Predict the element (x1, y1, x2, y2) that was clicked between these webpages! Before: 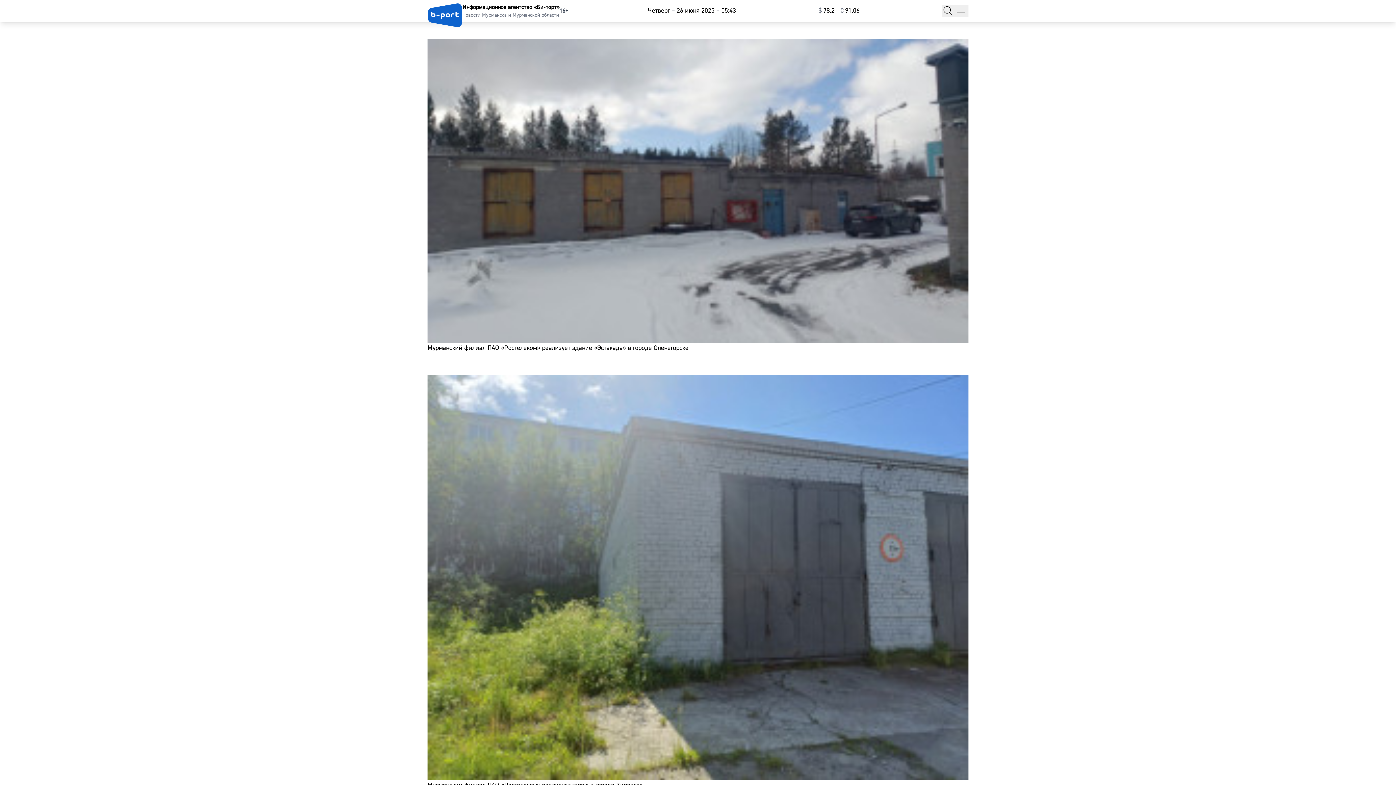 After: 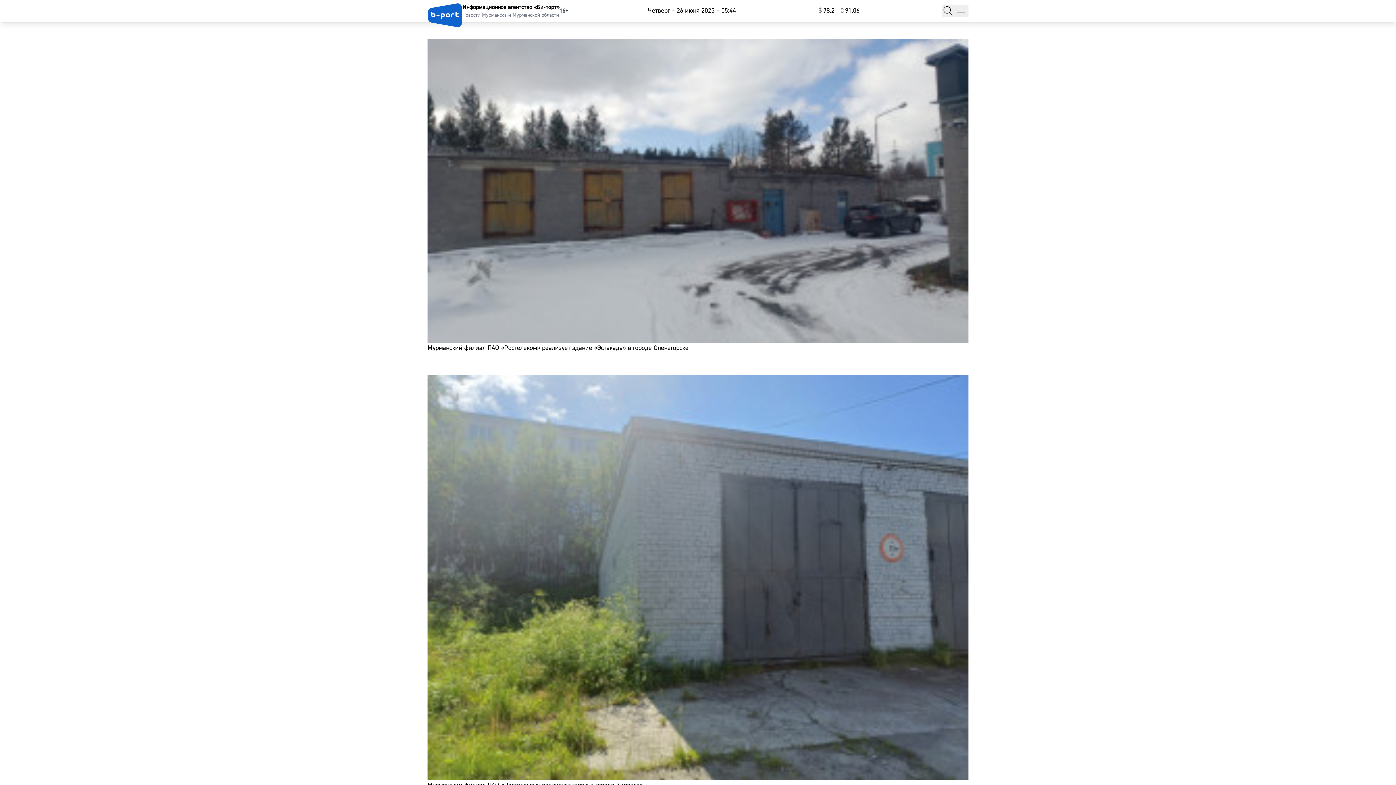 Action: label: $⁠78.2 bbox: (818, 5, 834, 16)